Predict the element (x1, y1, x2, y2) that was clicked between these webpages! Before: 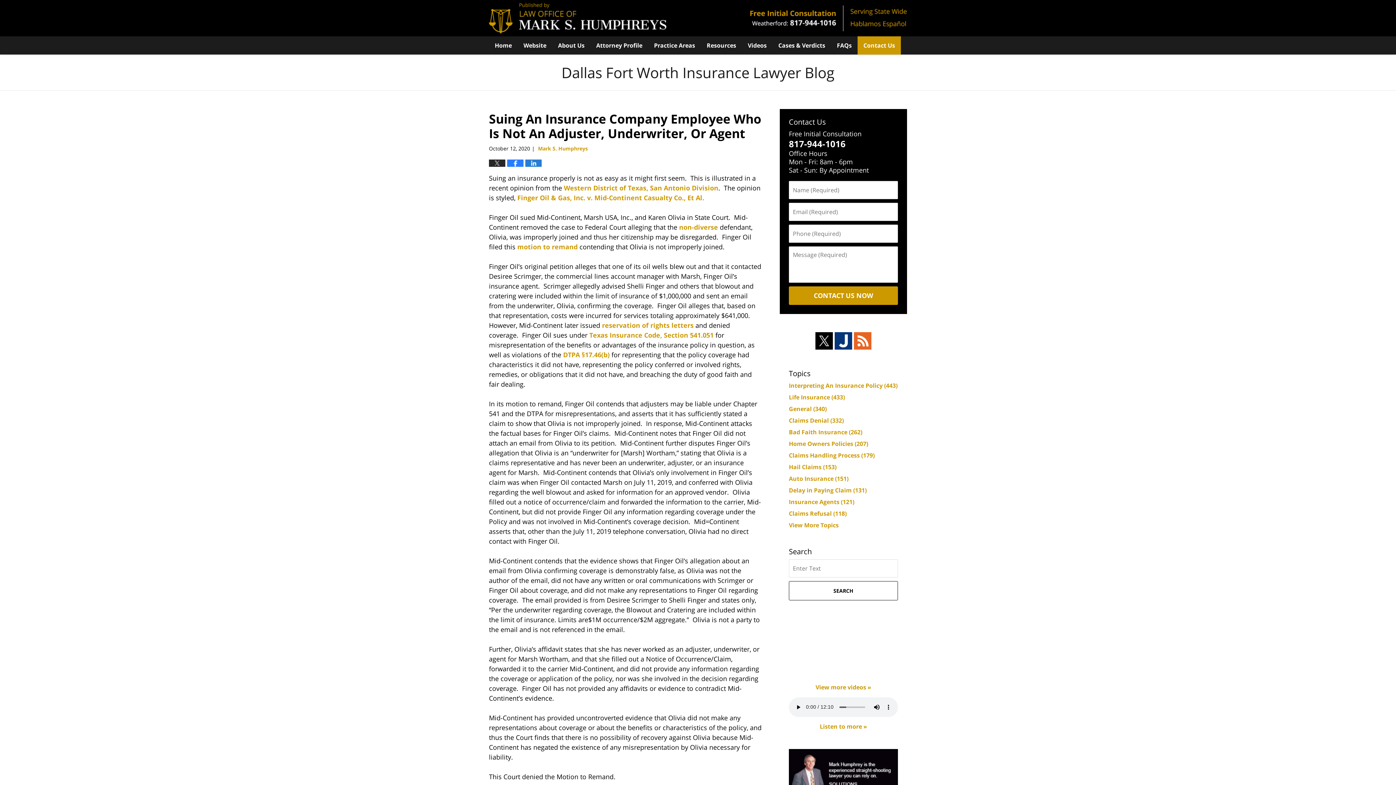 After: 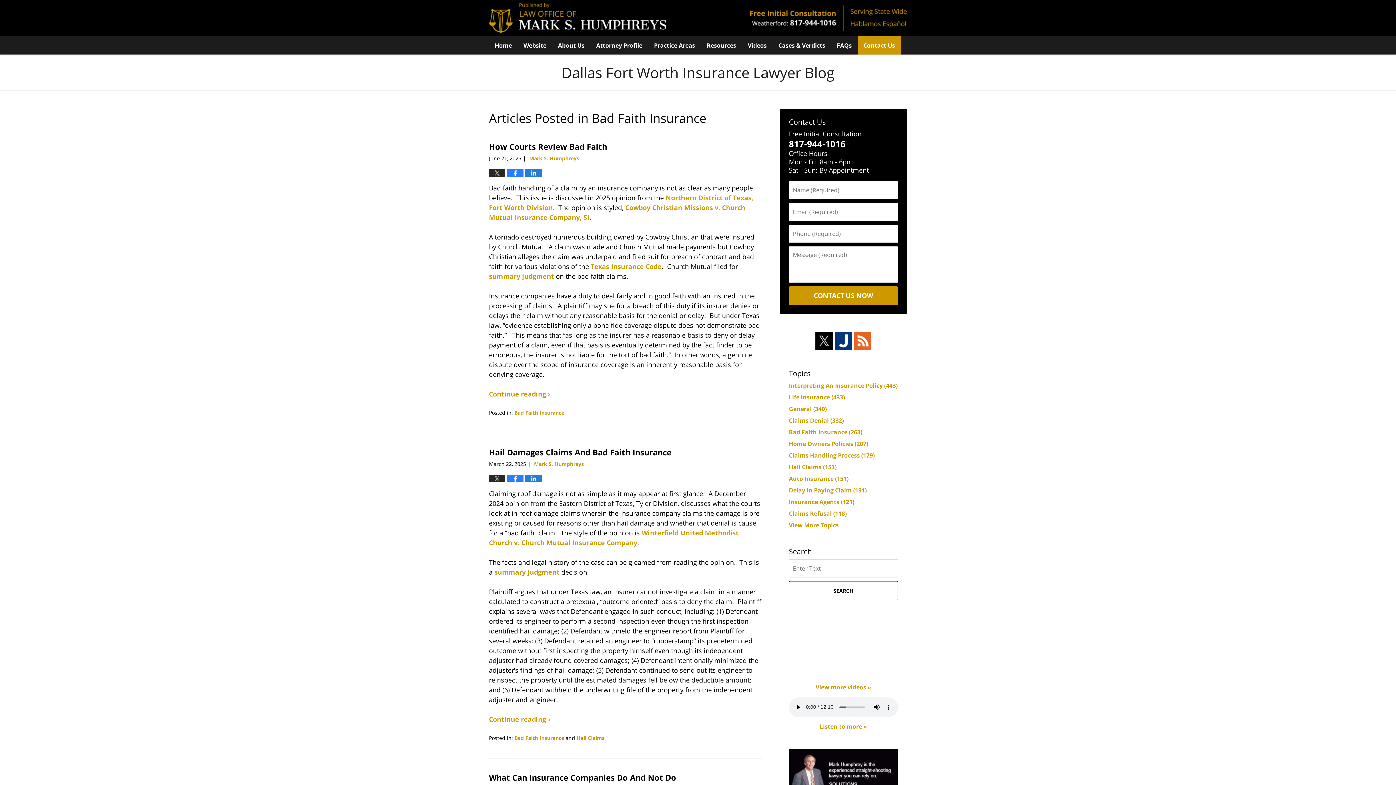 Action: label: Bad Faith Insurance (262) bbox: (789, 428, 862, 436)